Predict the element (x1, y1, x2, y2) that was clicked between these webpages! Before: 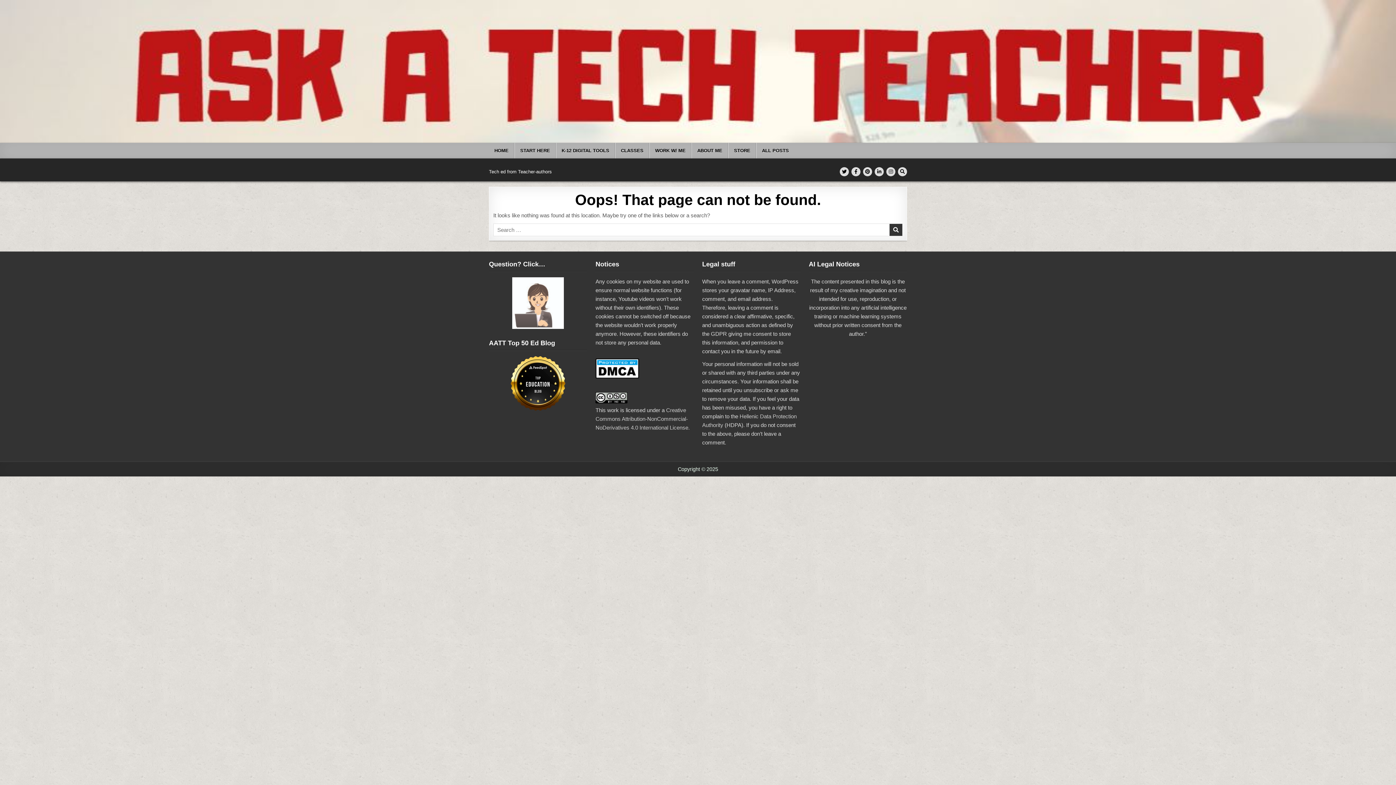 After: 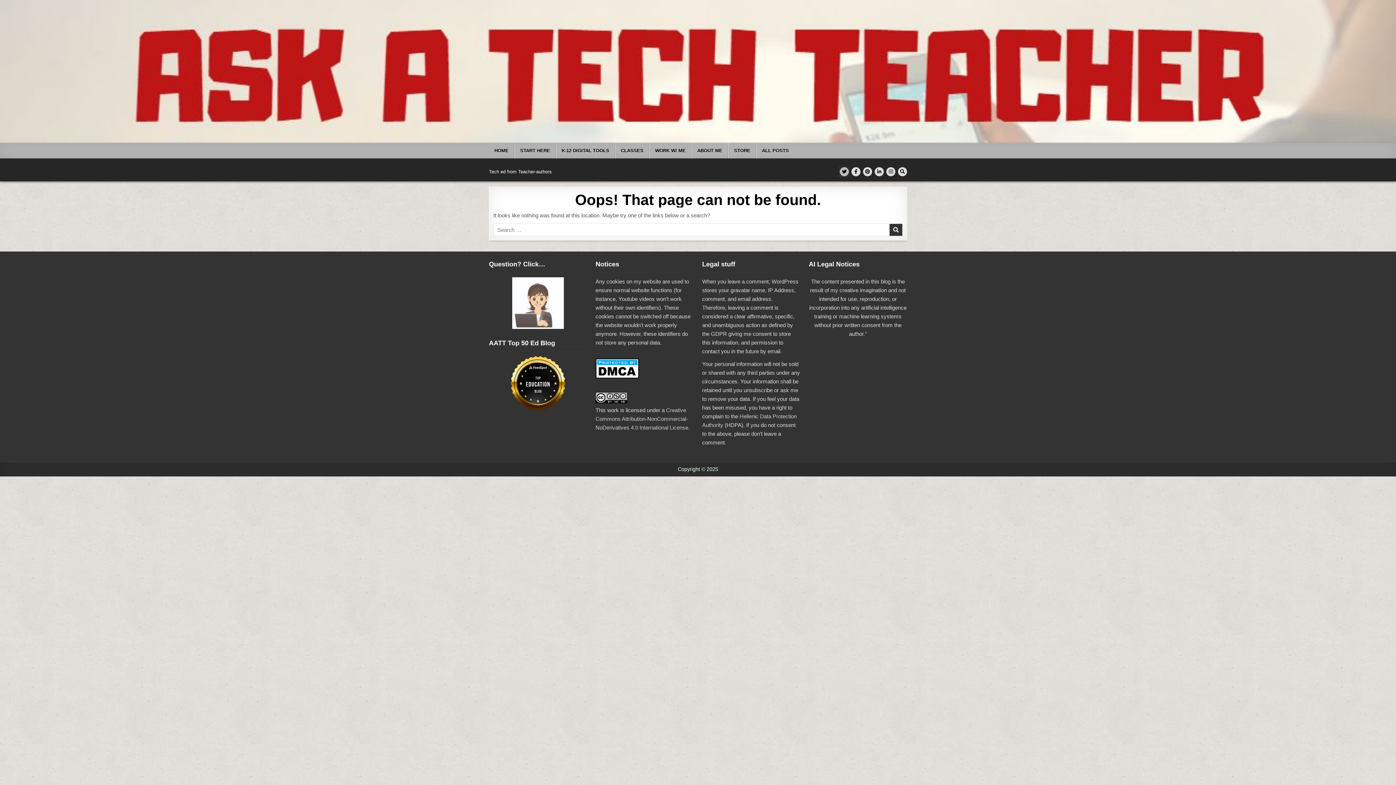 Action: bbox: (840, 167, 849, 176) label: Twitter Button